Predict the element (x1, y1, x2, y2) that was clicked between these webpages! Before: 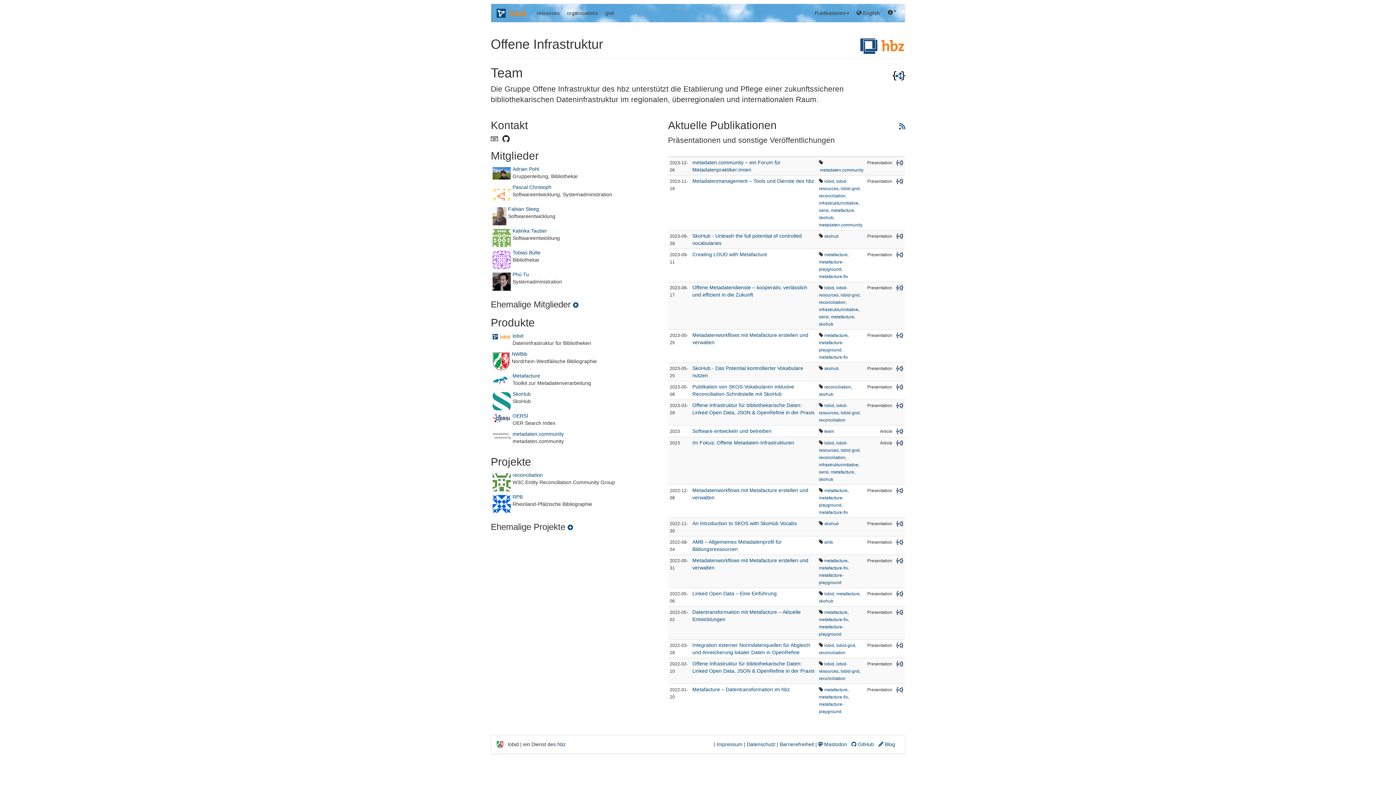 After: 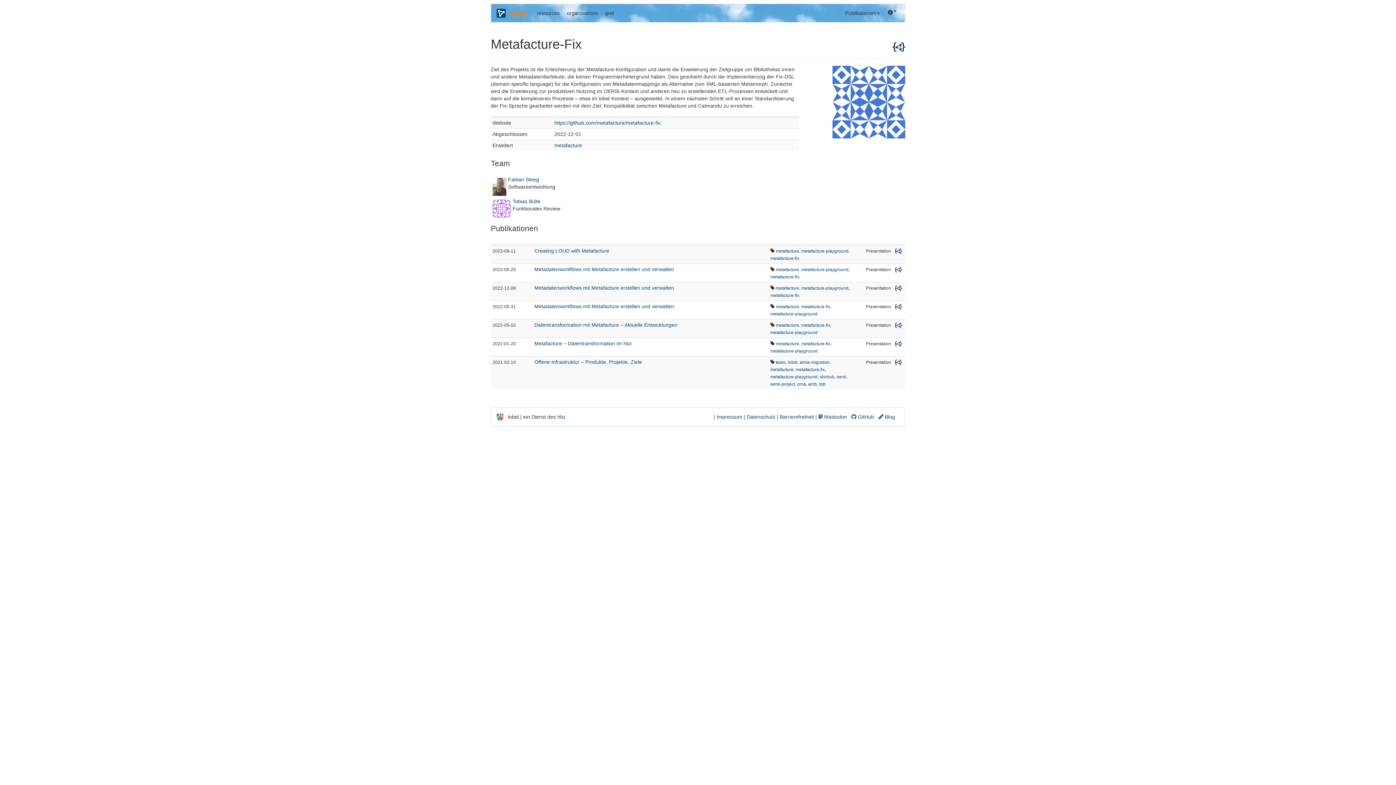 Action: label: metafacture-fix bbox: (819, 617, 848, 622)